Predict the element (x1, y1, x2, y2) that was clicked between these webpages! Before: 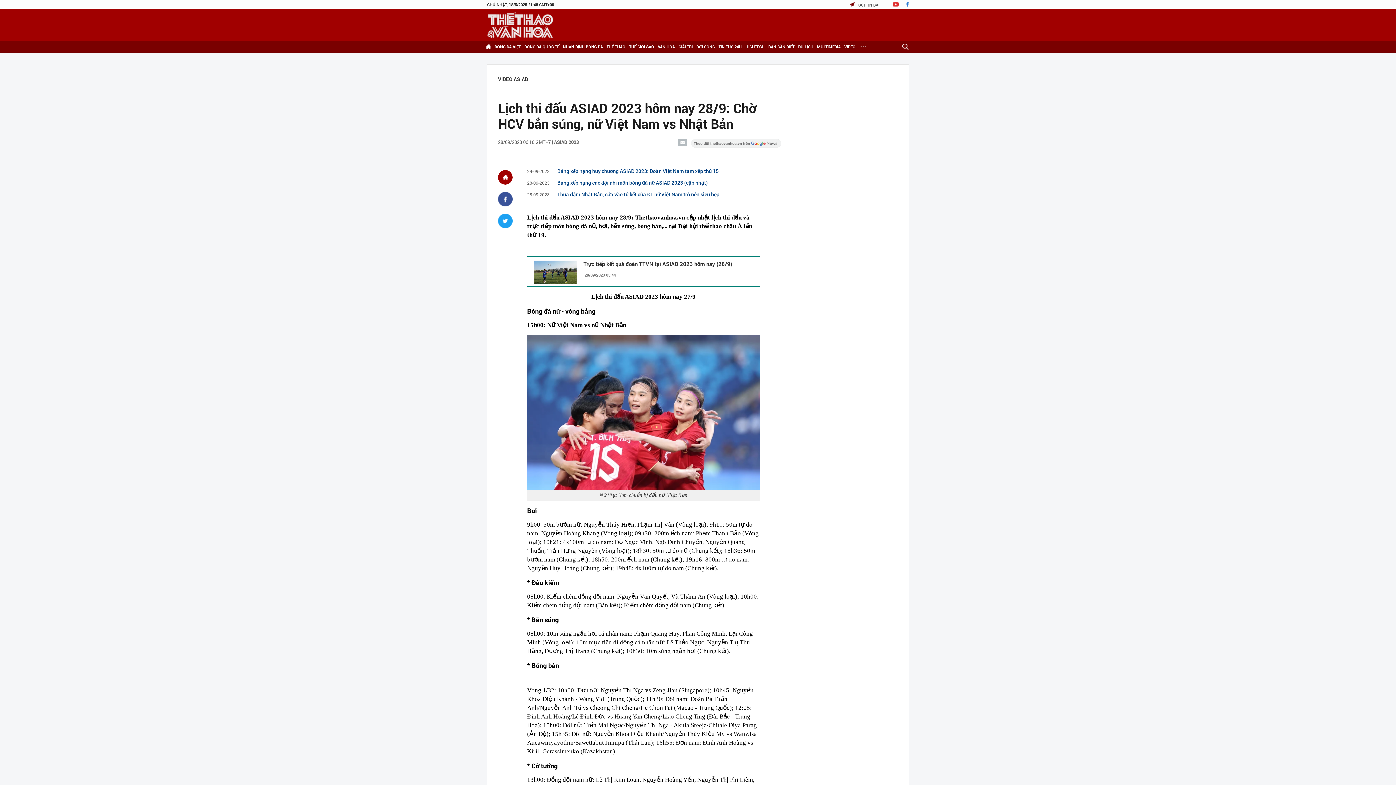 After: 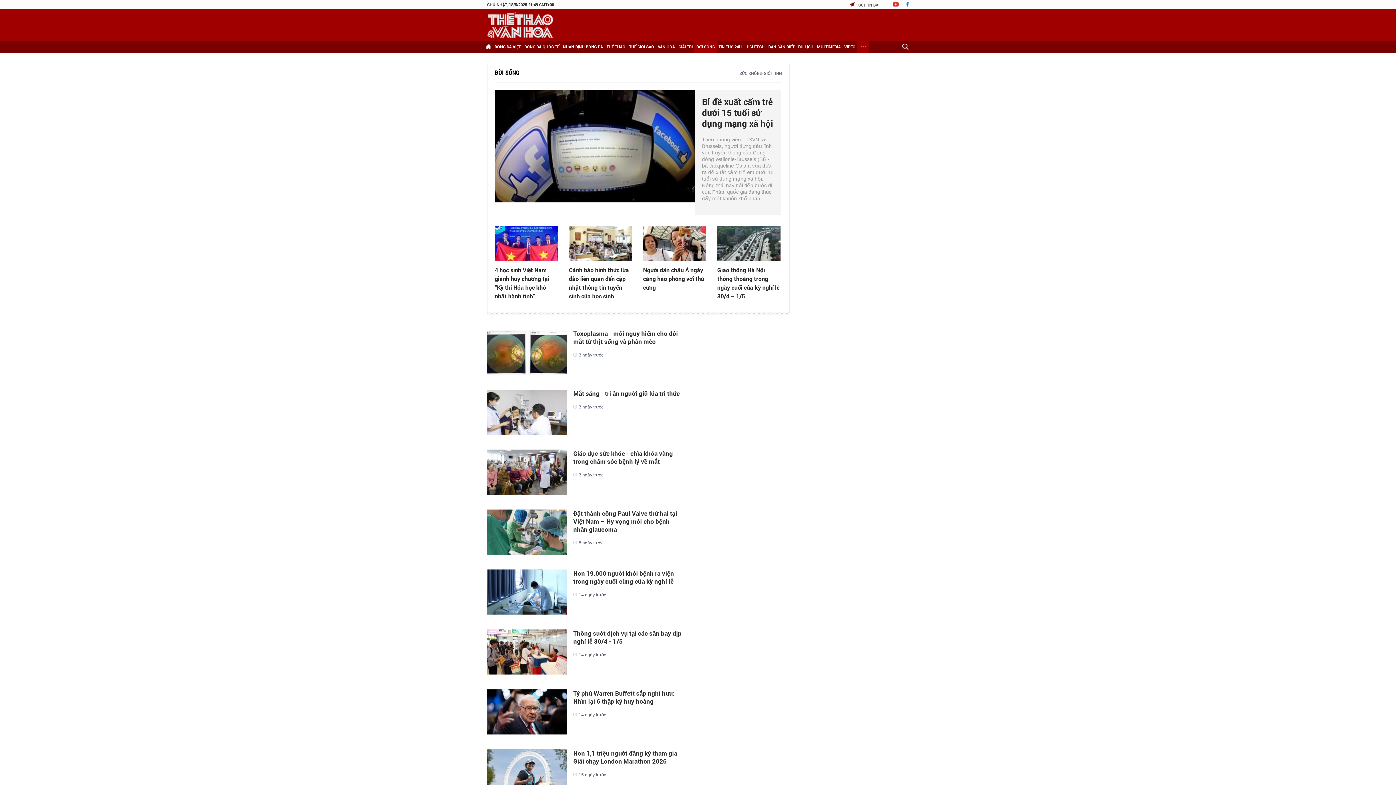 Action: bbox: (694, 41, 717, 52) label: ĐỜI SỐNG